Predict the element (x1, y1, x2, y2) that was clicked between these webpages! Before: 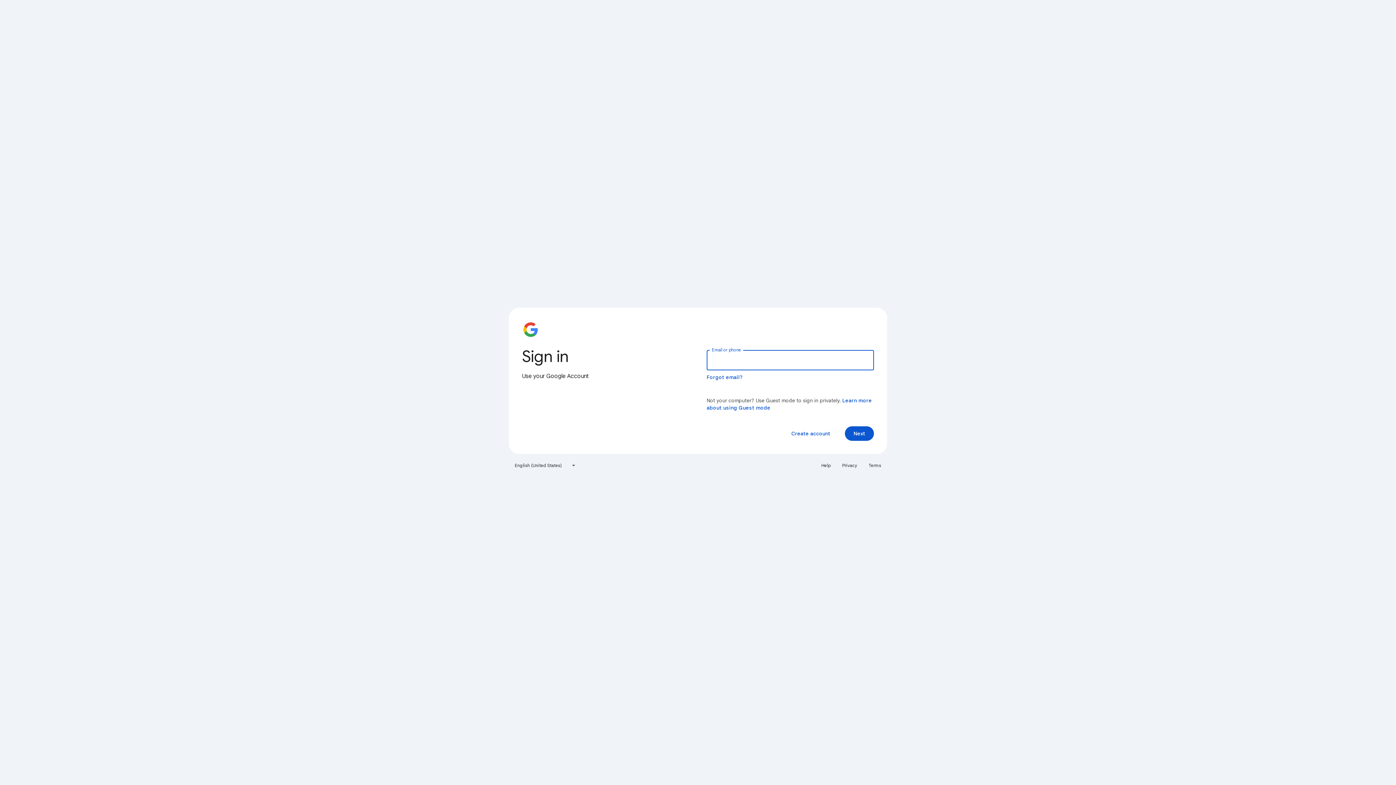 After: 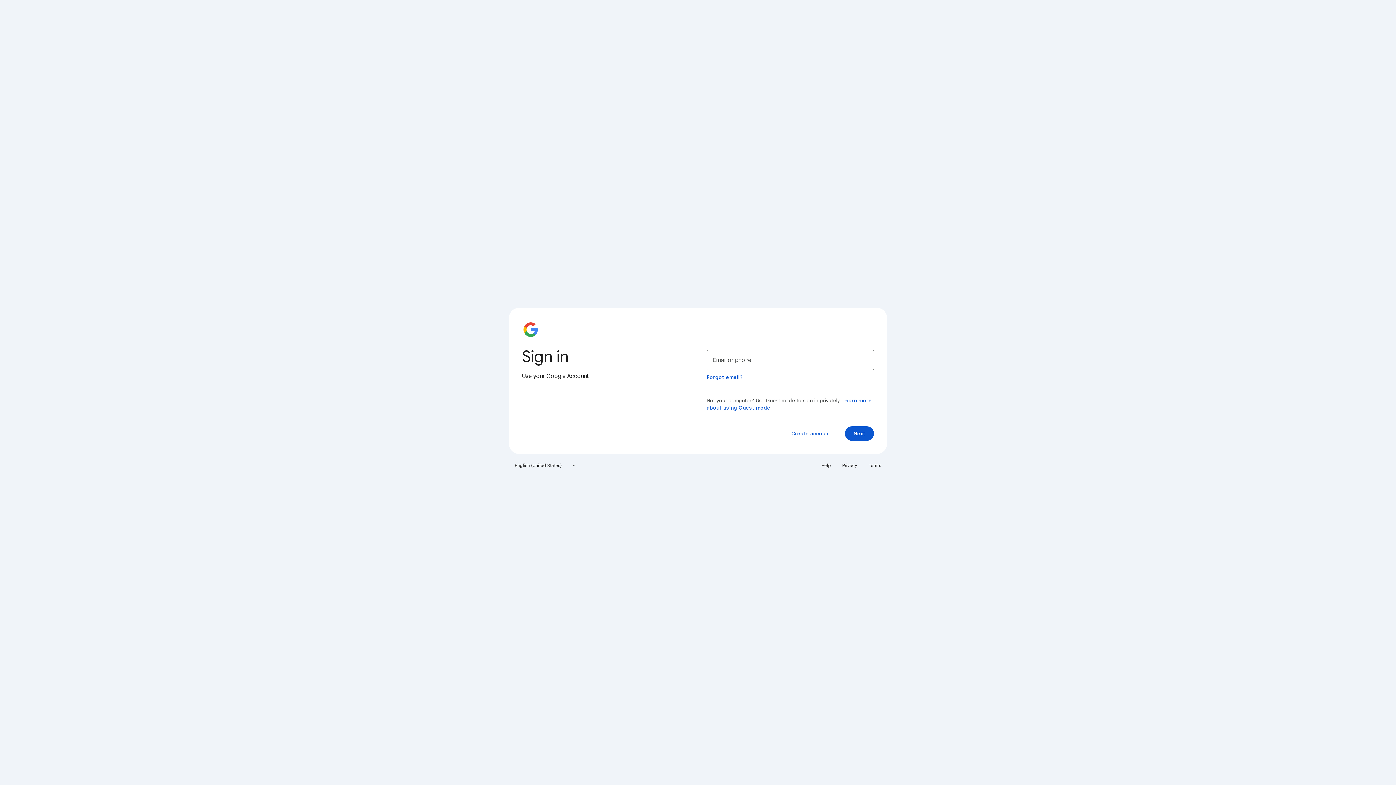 Action: label: Help bbox: (817, 460, 835, 471)